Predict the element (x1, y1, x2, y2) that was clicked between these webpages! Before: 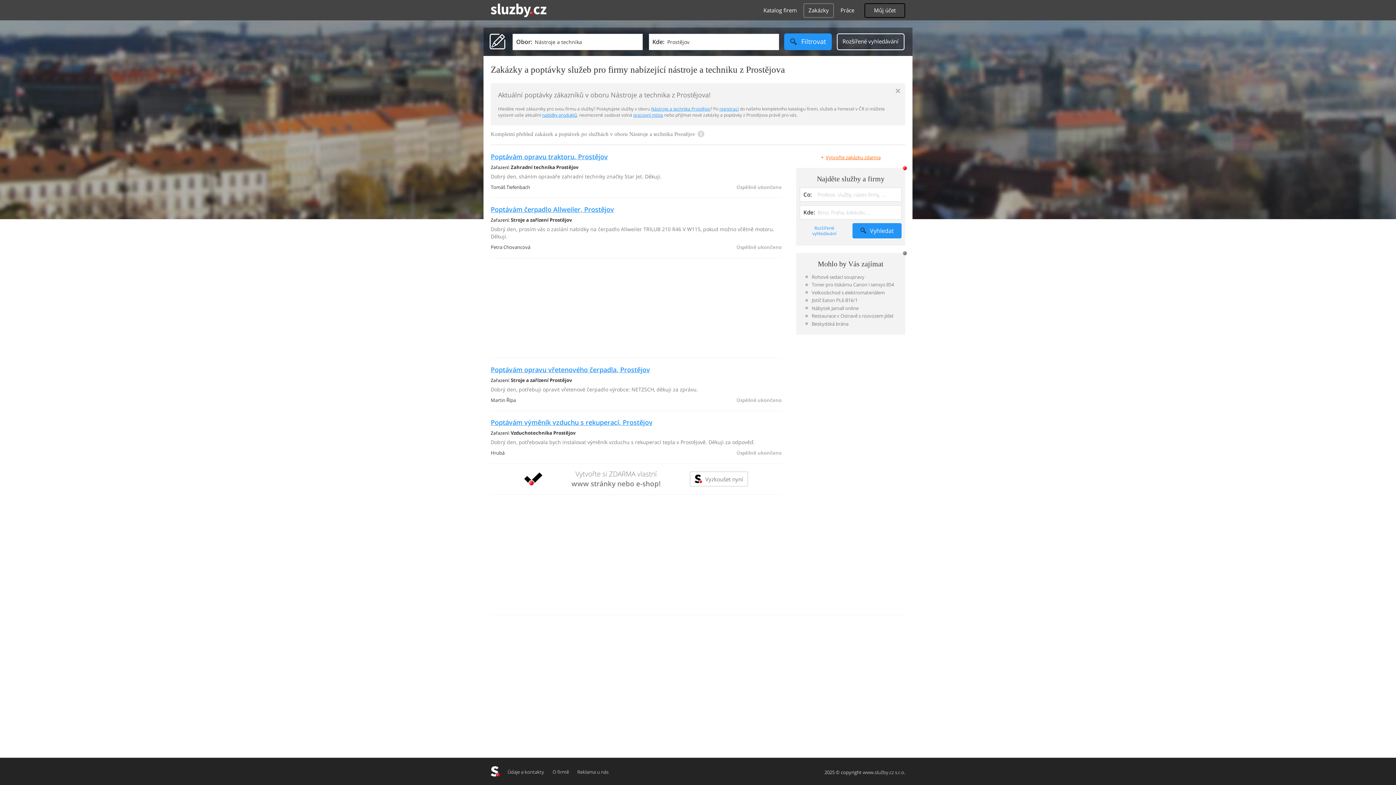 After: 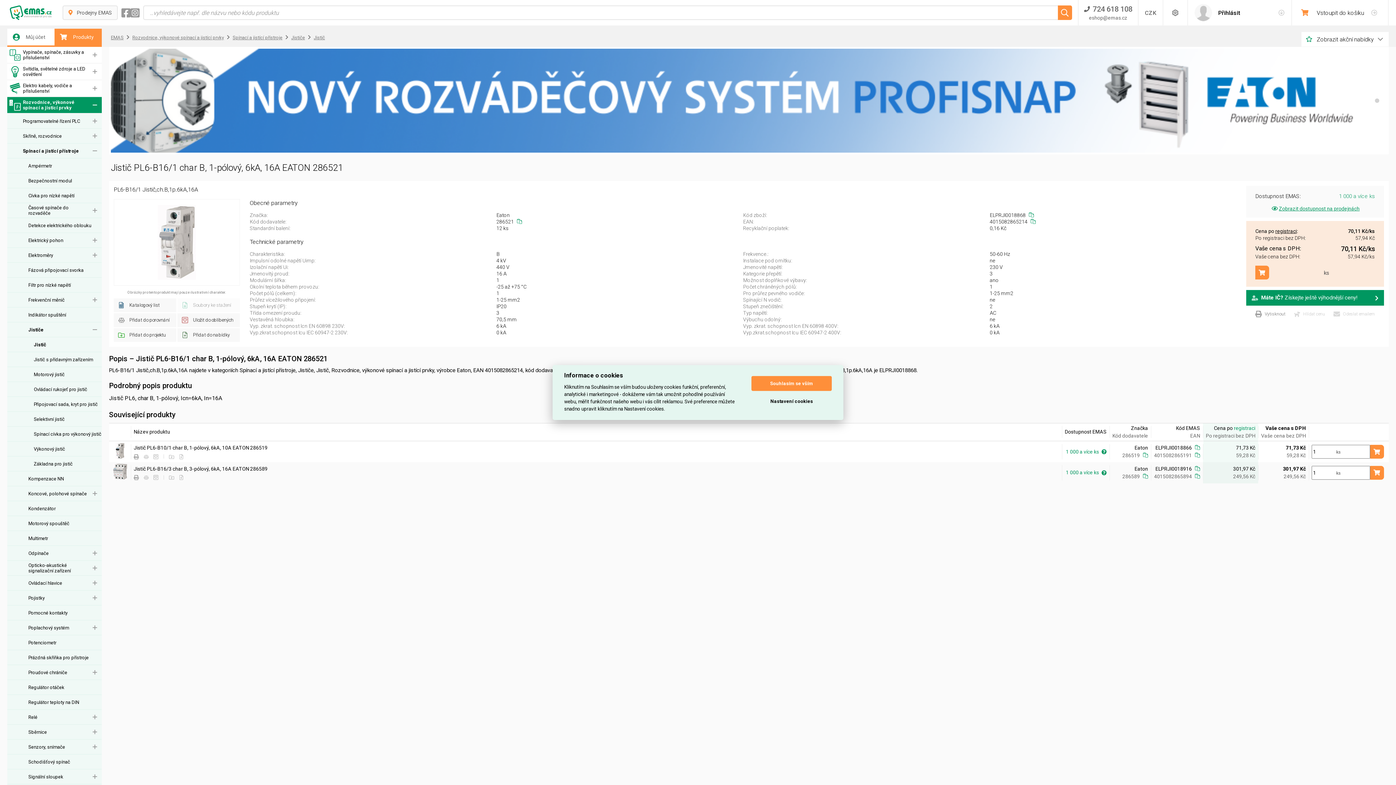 Action: bbox: (805, 296, 896, 304) label: Jistič Eaton PL6 B16/1